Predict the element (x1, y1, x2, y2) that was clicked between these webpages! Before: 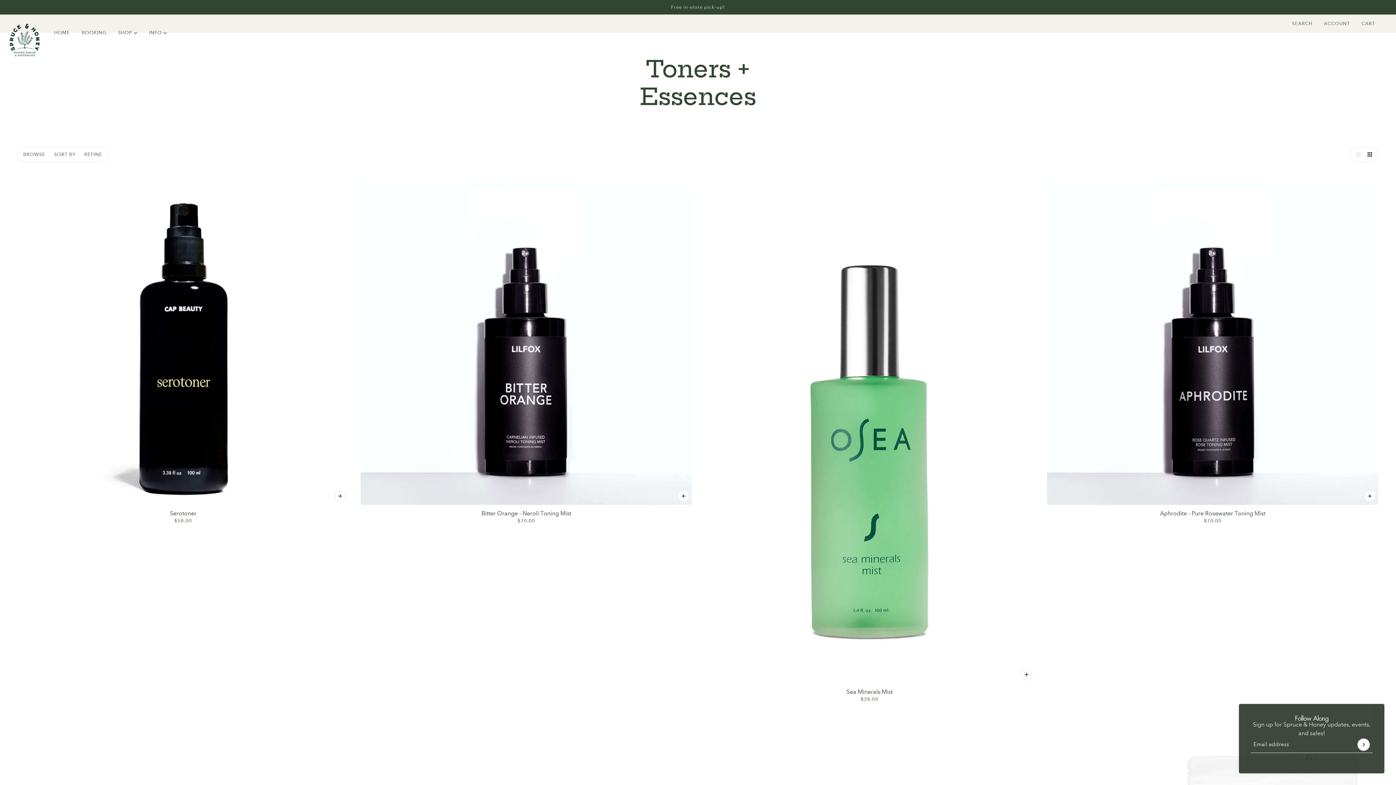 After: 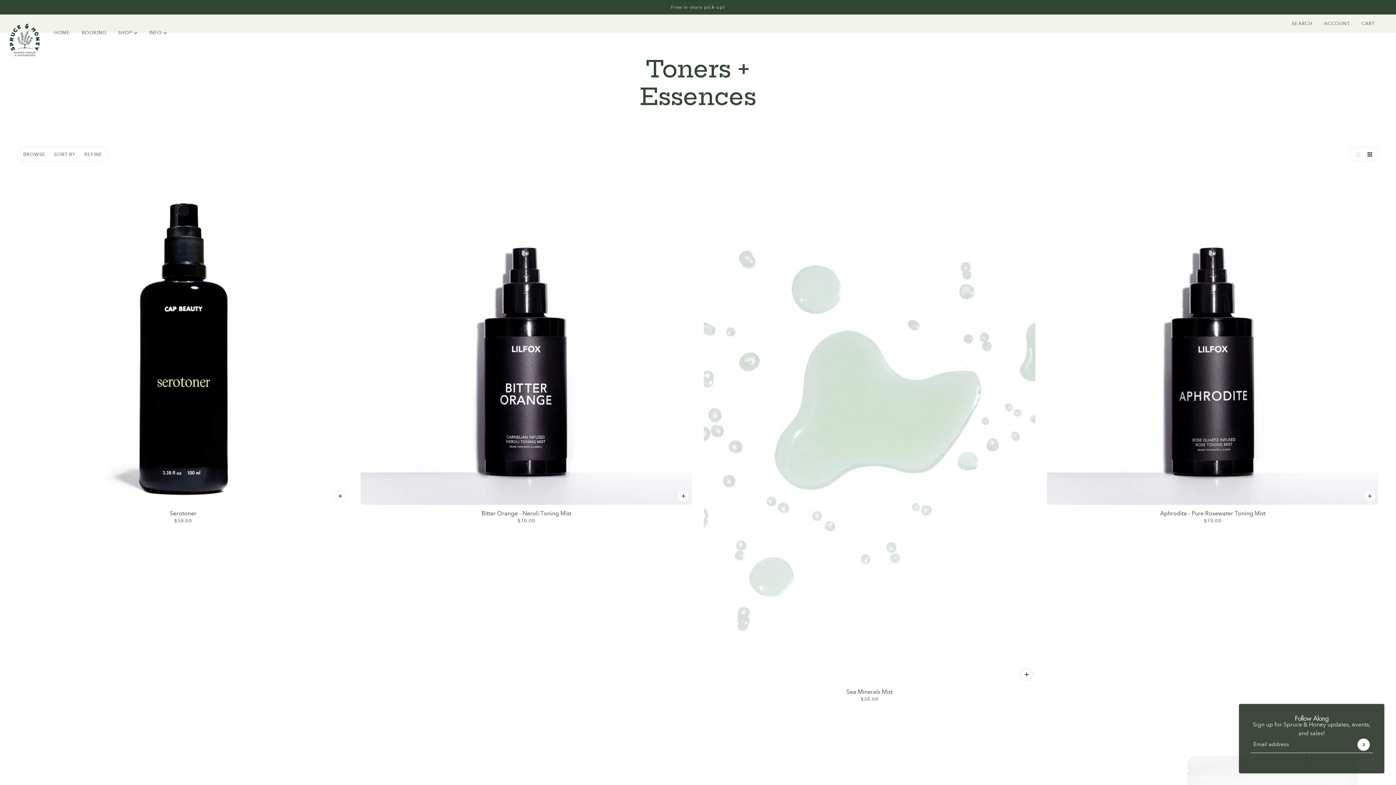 Action: bbox: (1021, 669, 1032, 680) label: Add to Cart